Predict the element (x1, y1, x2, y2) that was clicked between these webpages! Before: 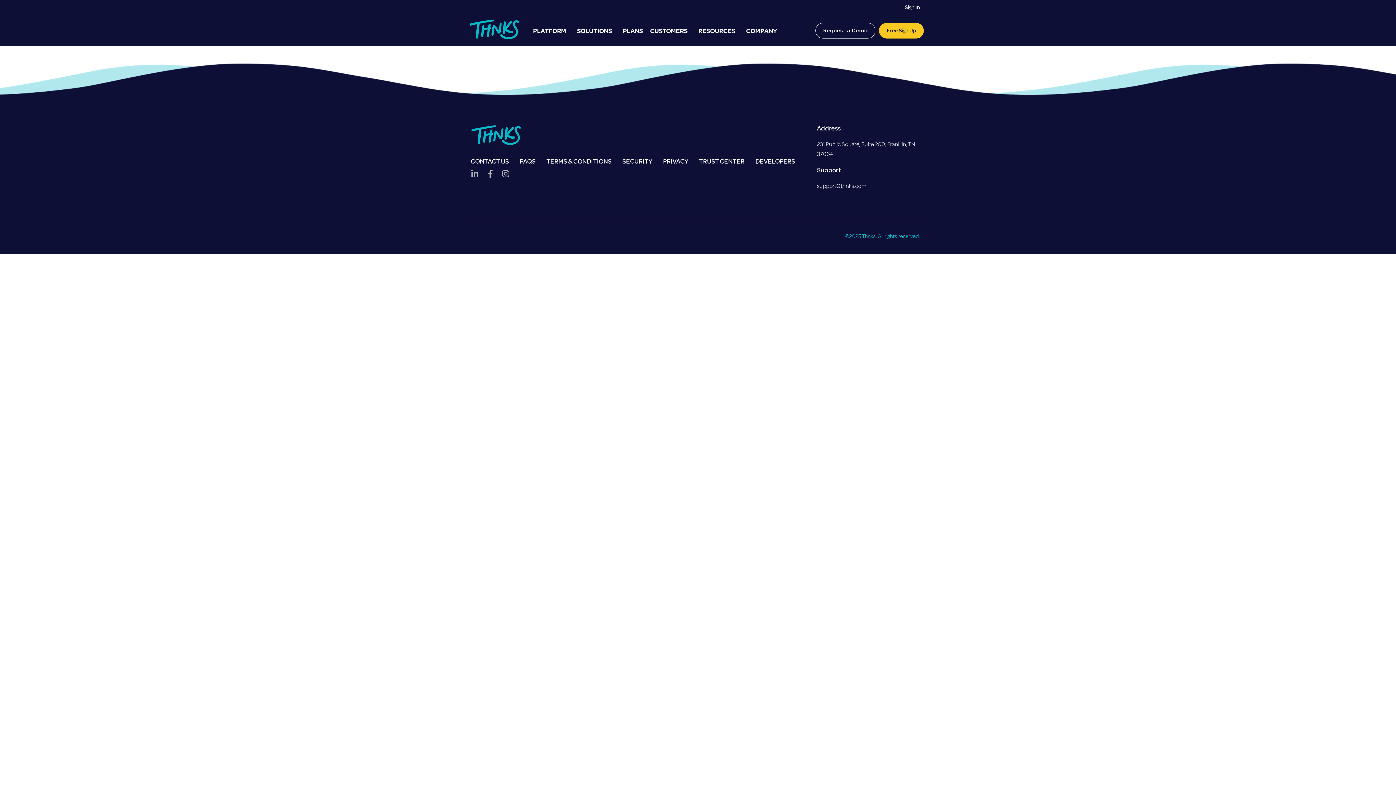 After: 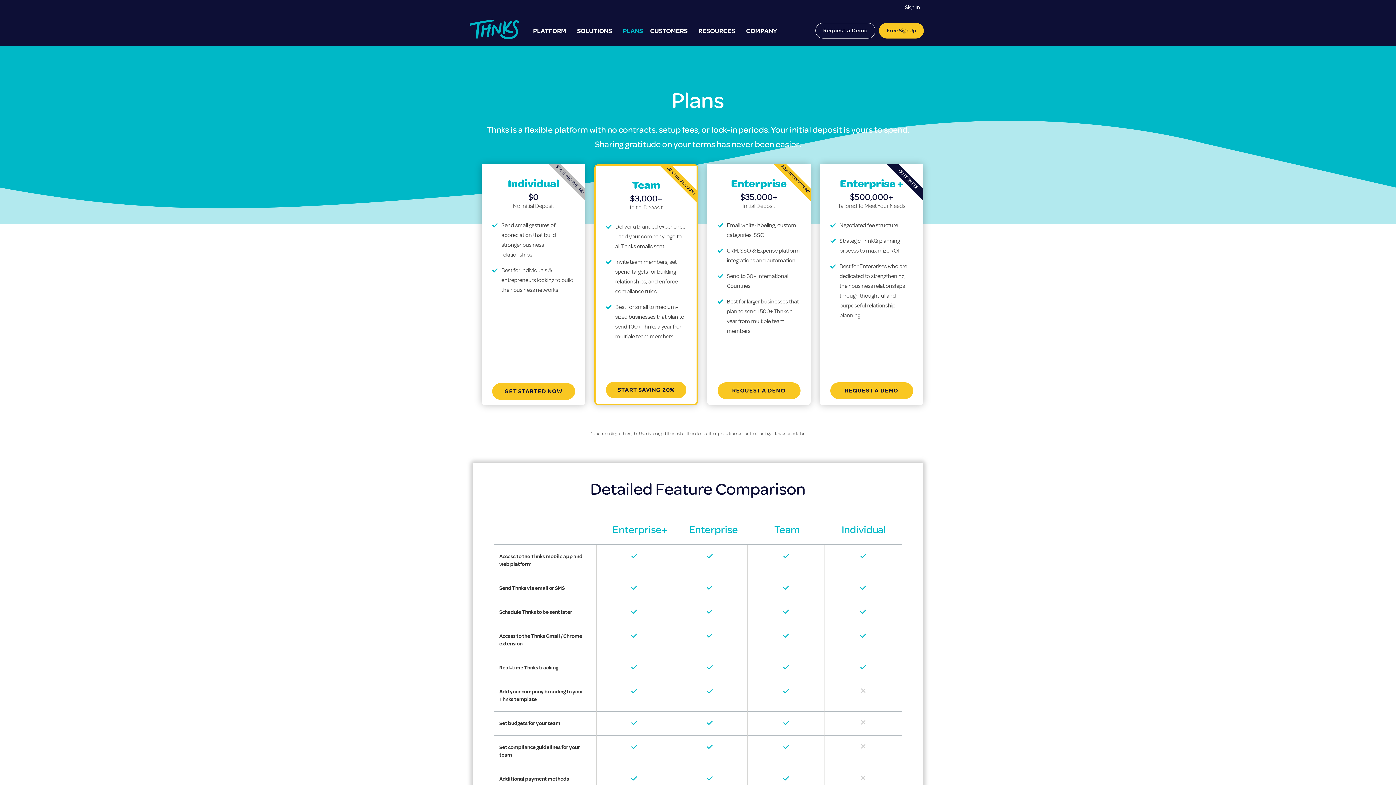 Action: bbox: (619, 25, 646, 36) label: PLANS